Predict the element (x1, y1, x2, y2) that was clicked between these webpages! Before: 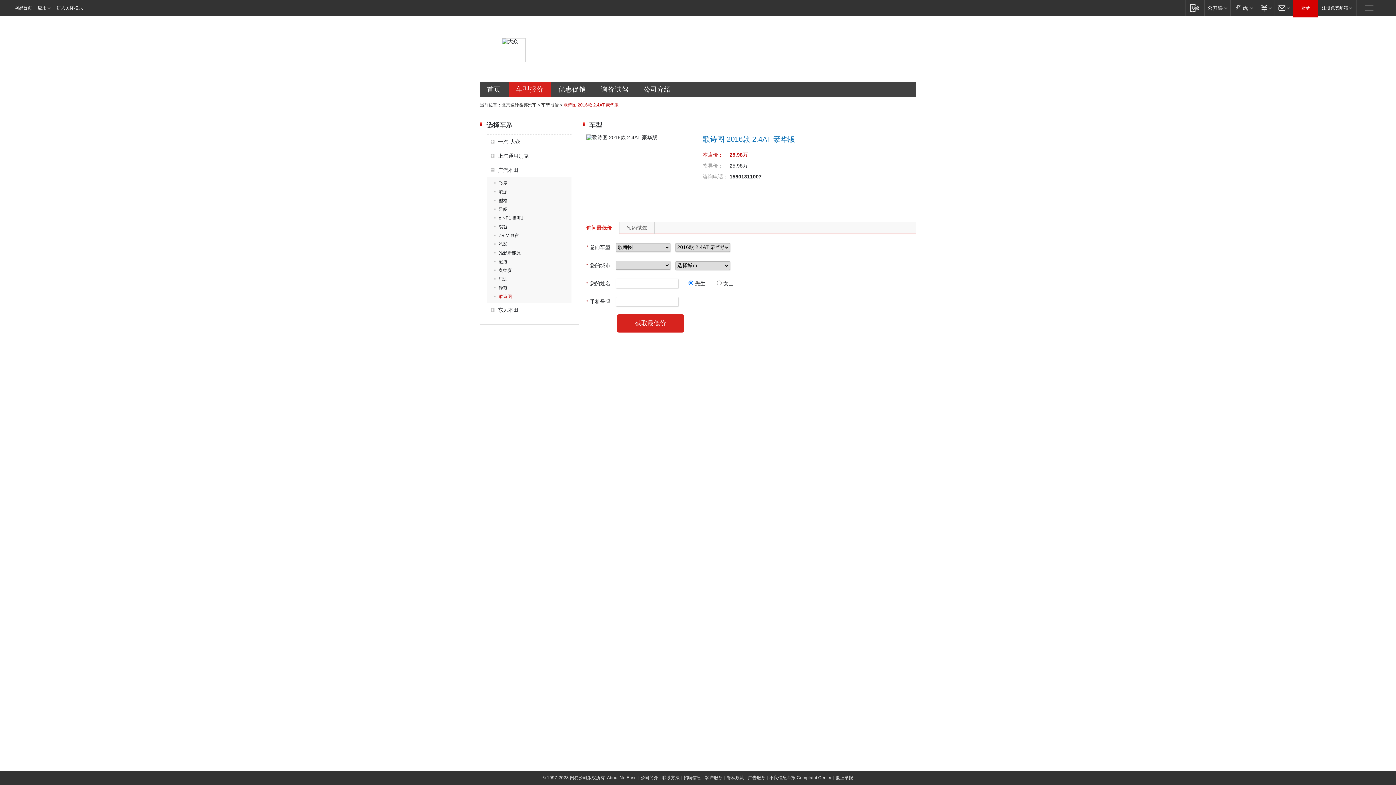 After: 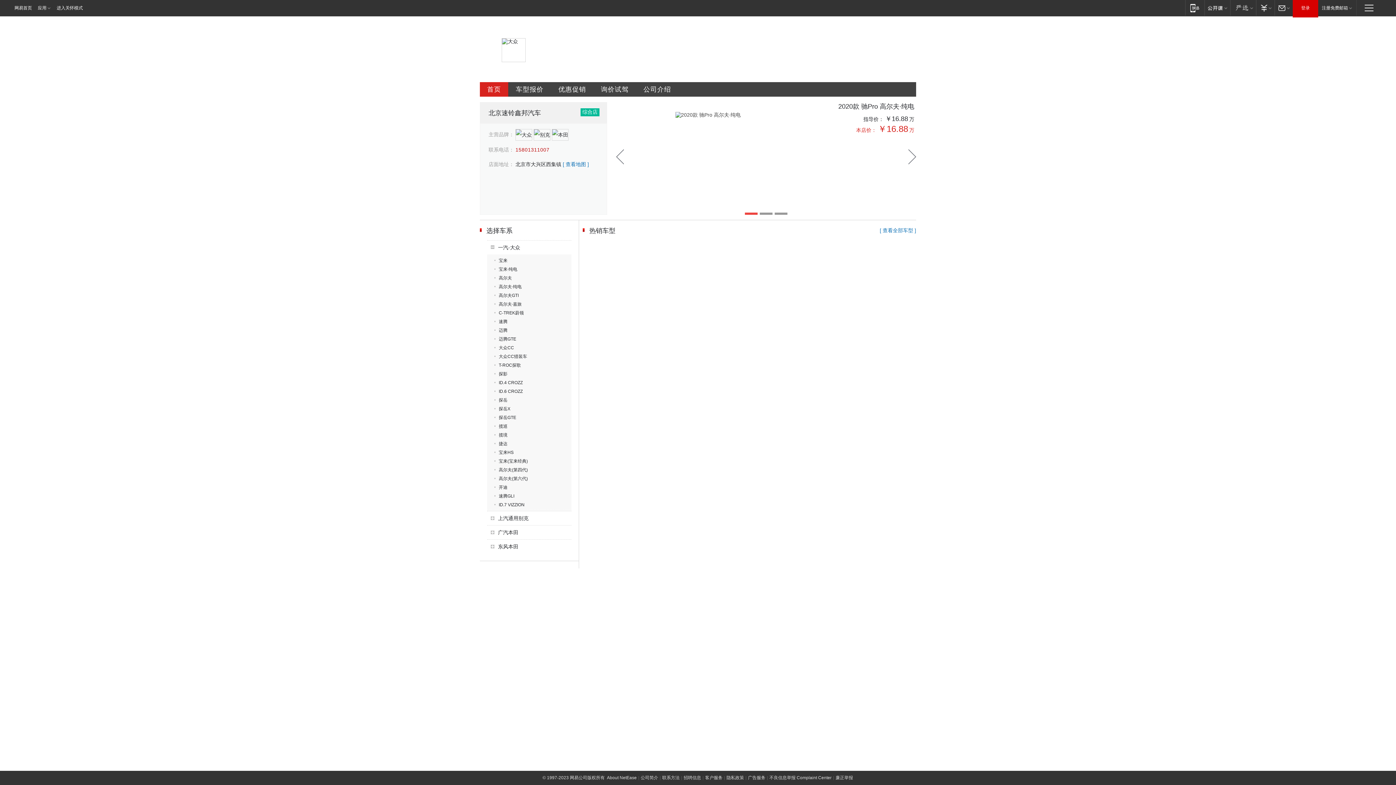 Action: bbox: (501, 102, 536, 107) label: 北京速铃鑫邦汽车